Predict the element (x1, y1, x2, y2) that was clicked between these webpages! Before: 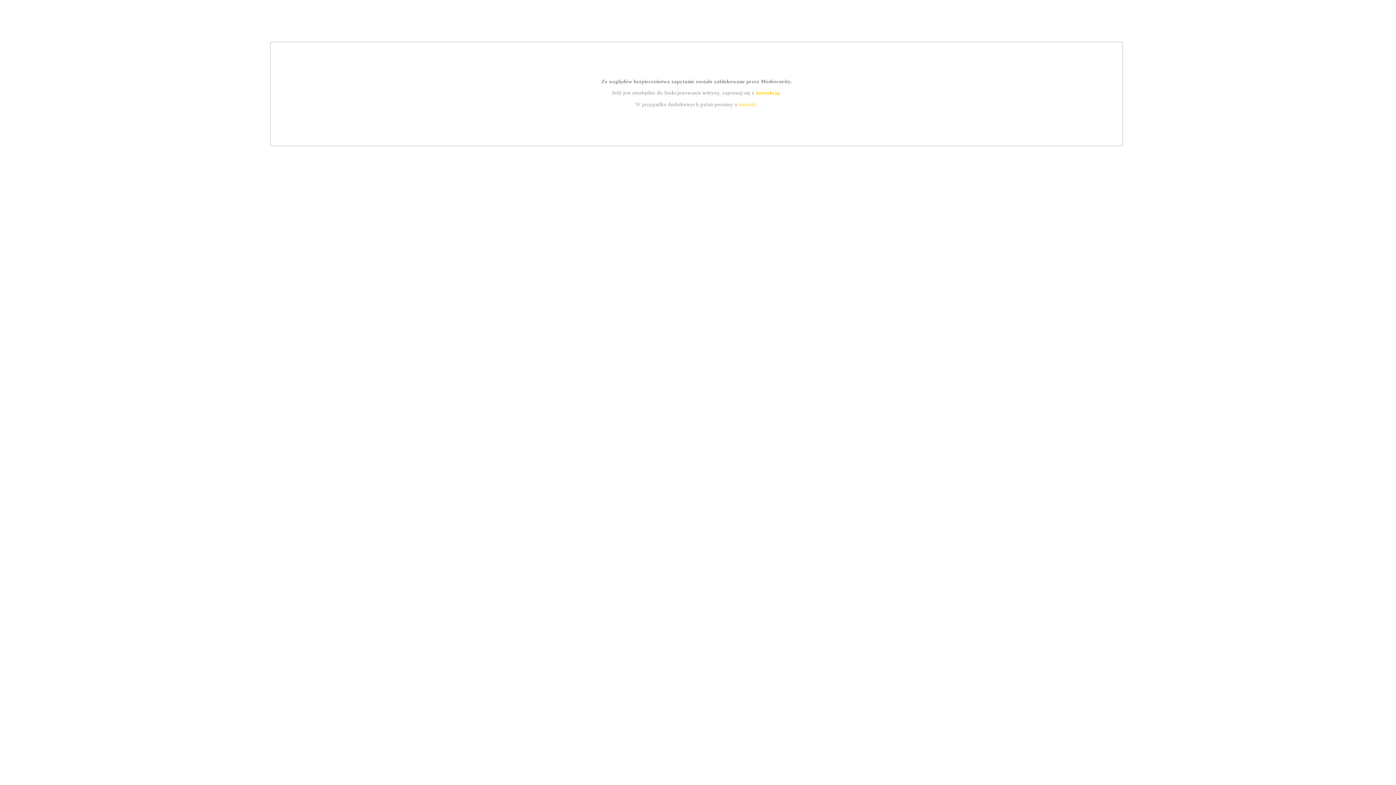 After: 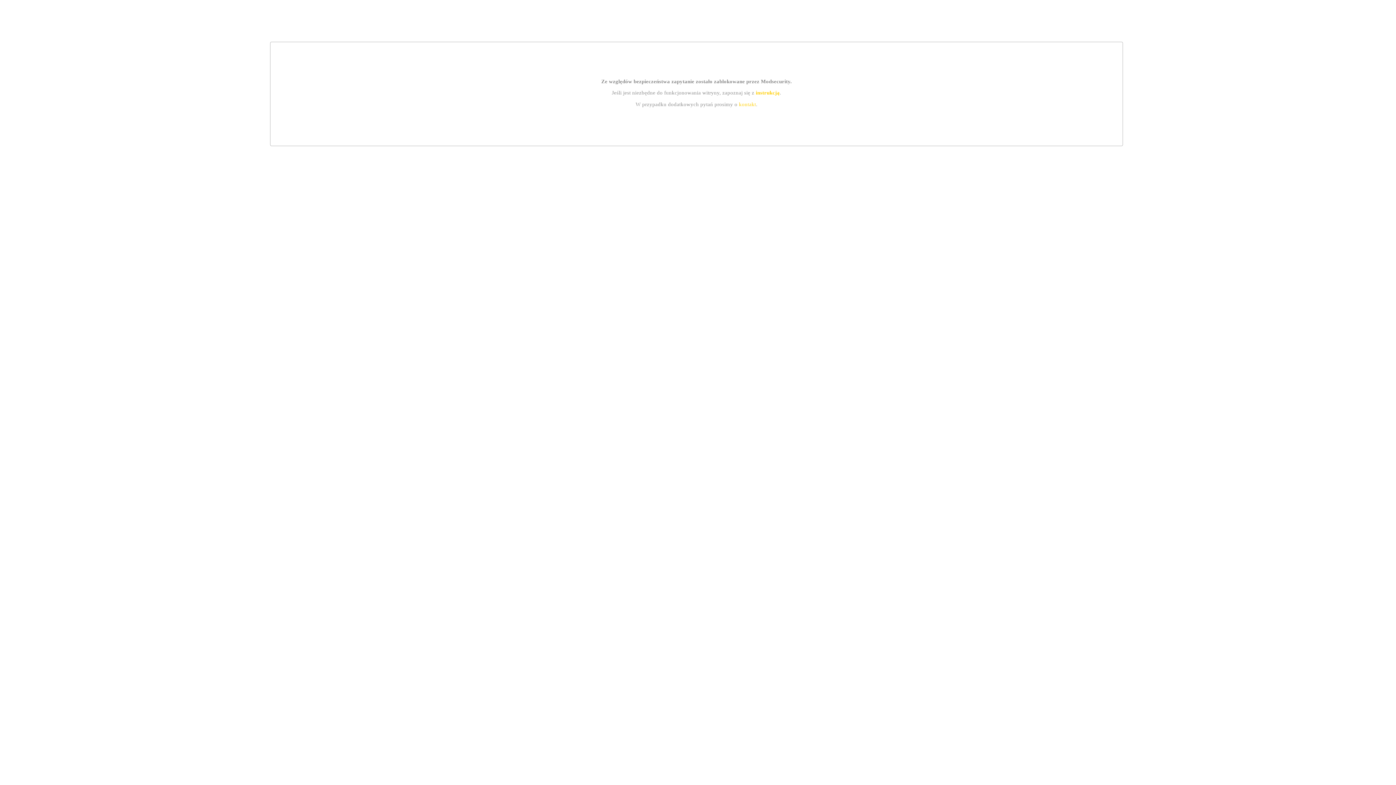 Action: label: instrukcją bbox: (755, 89, 779, 95)